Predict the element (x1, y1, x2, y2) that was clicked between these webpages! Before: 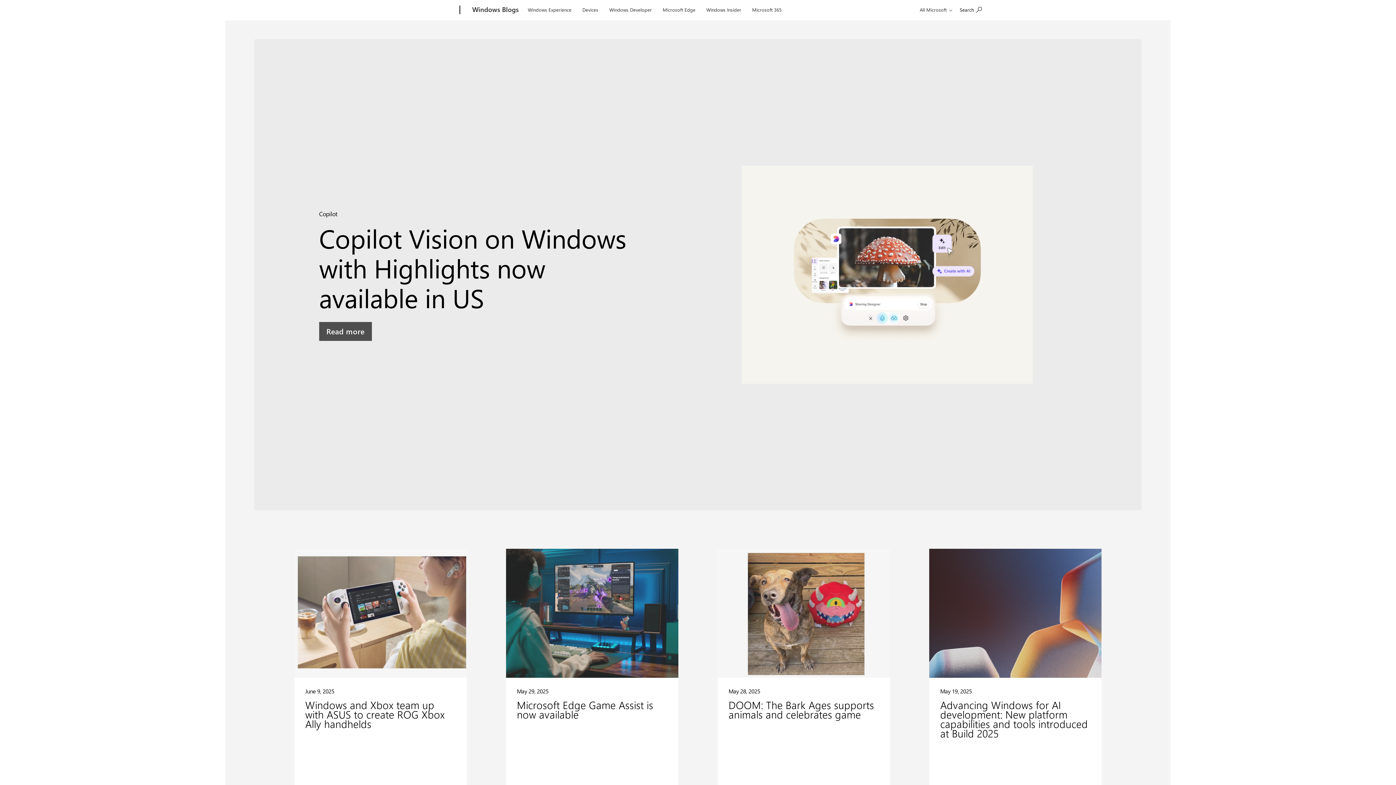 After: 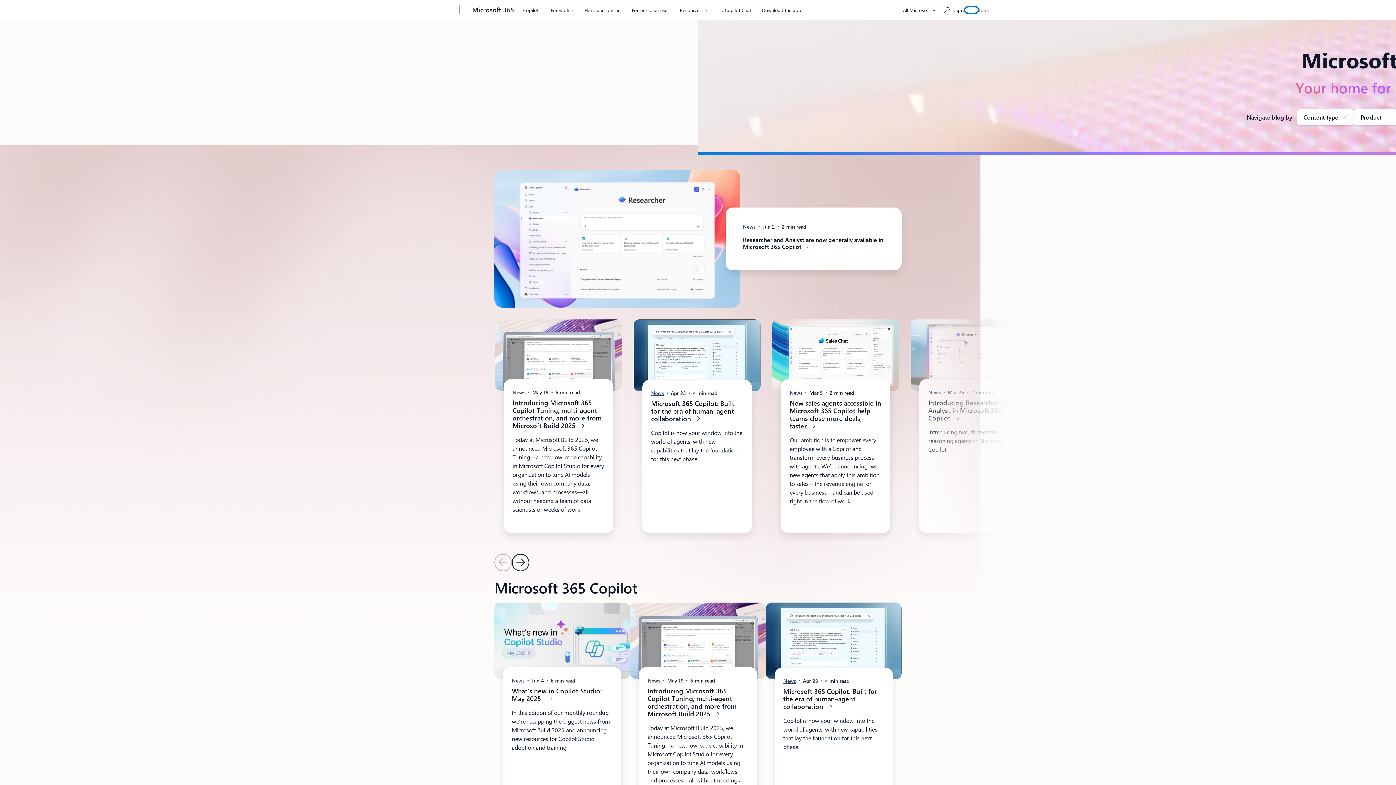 Action: label: Microsoft 365 bbox: (749, 0, 785, 17)